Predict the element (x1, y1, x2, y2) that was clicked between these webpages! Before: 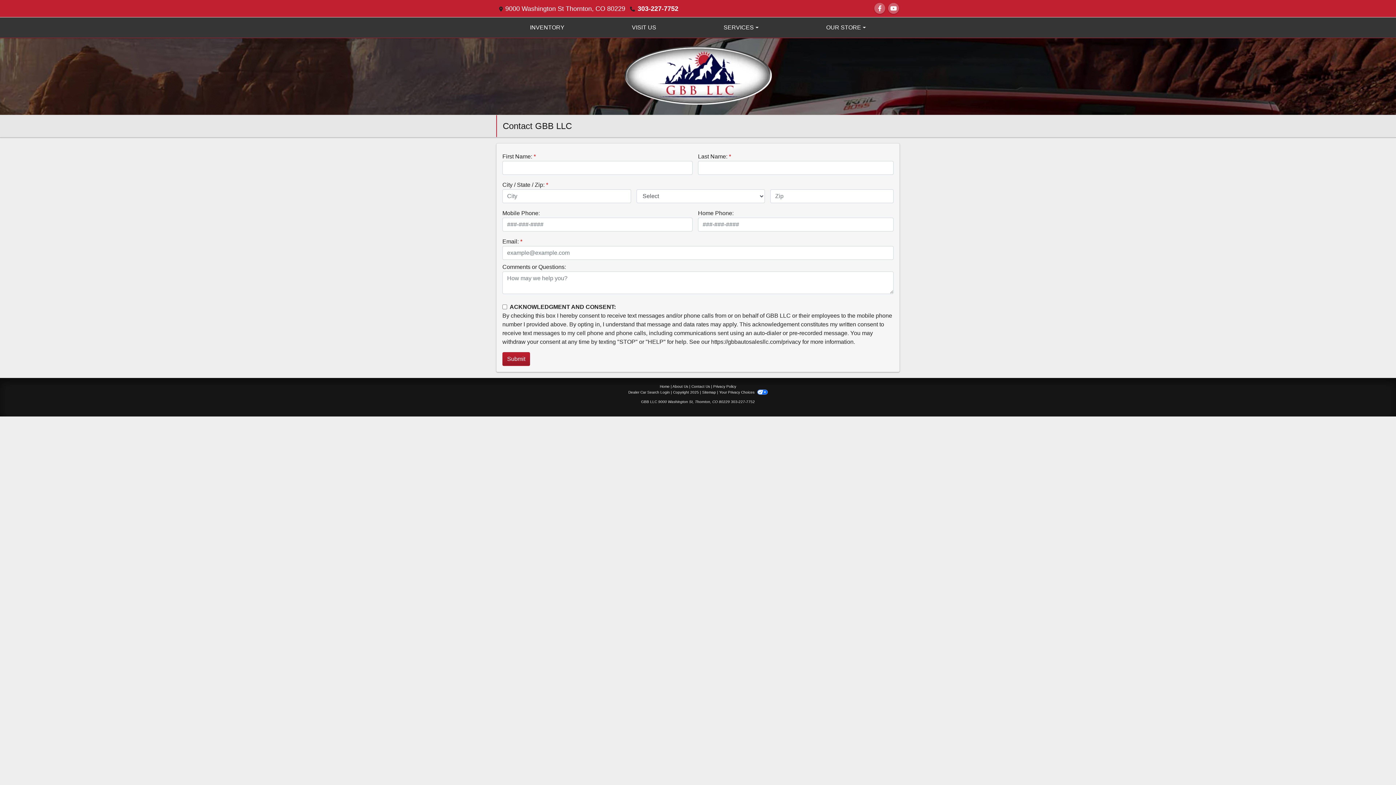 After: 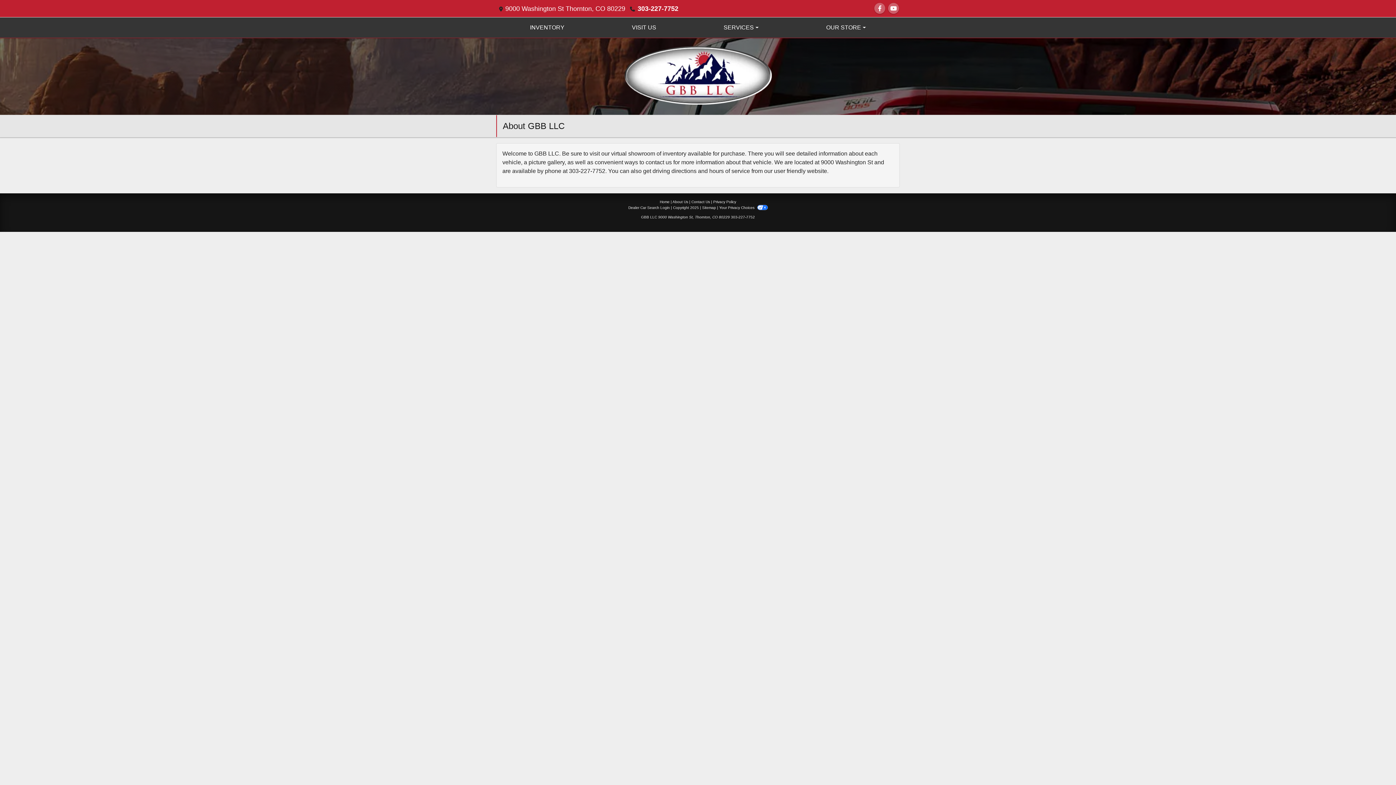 Action: bbox: (672, 384, 688, 388) label: About Us